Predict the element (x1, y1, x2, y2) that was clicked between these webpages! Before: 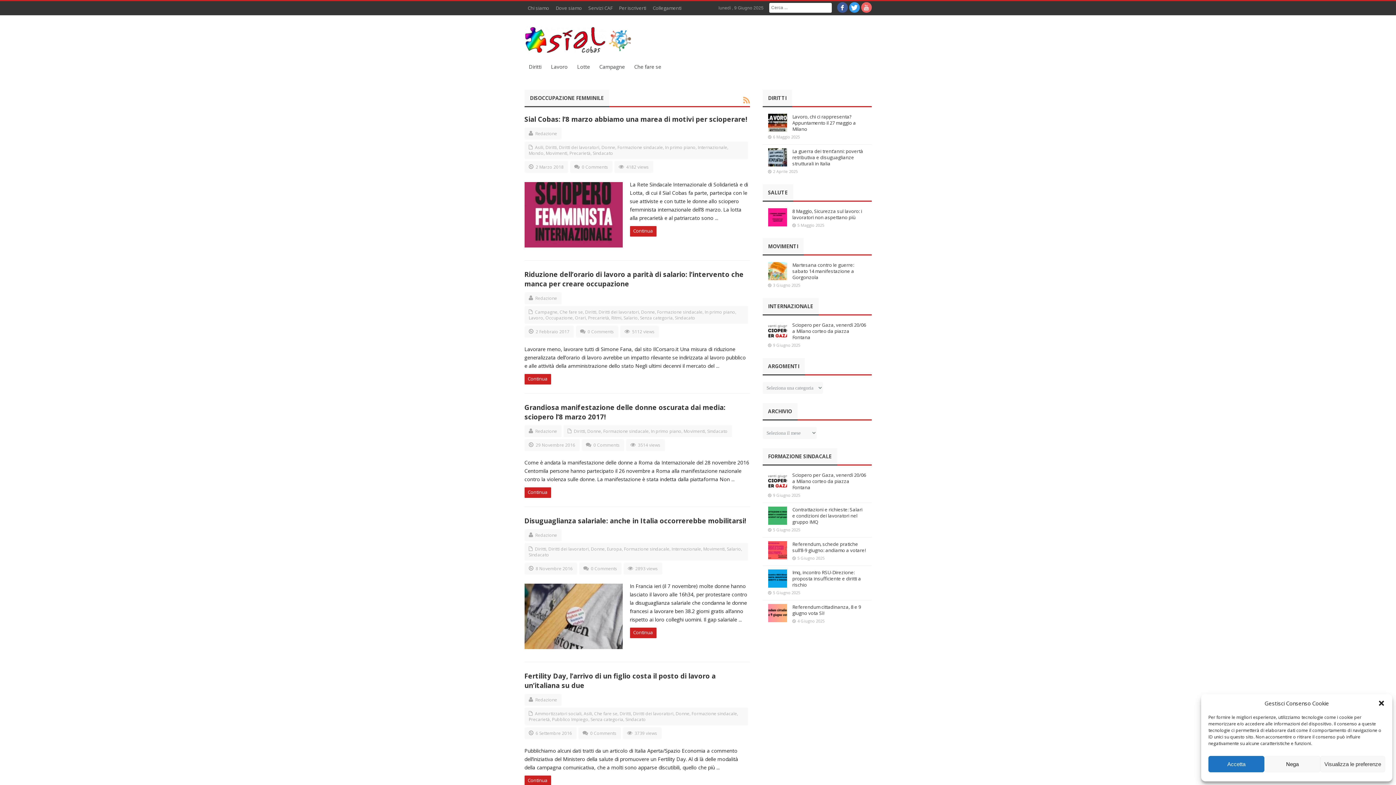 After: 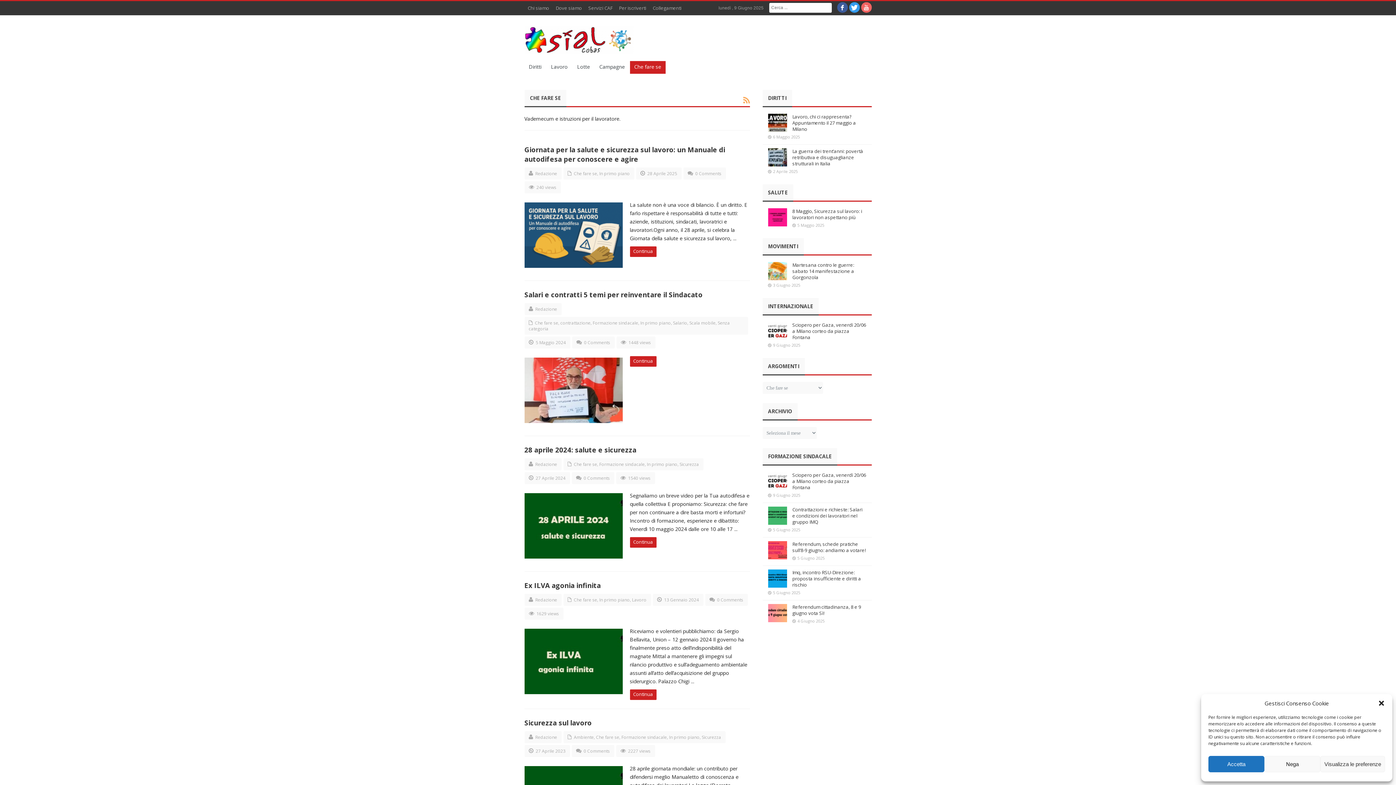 Action: label: Che fare se bbox: (559, 309, 583, 315)